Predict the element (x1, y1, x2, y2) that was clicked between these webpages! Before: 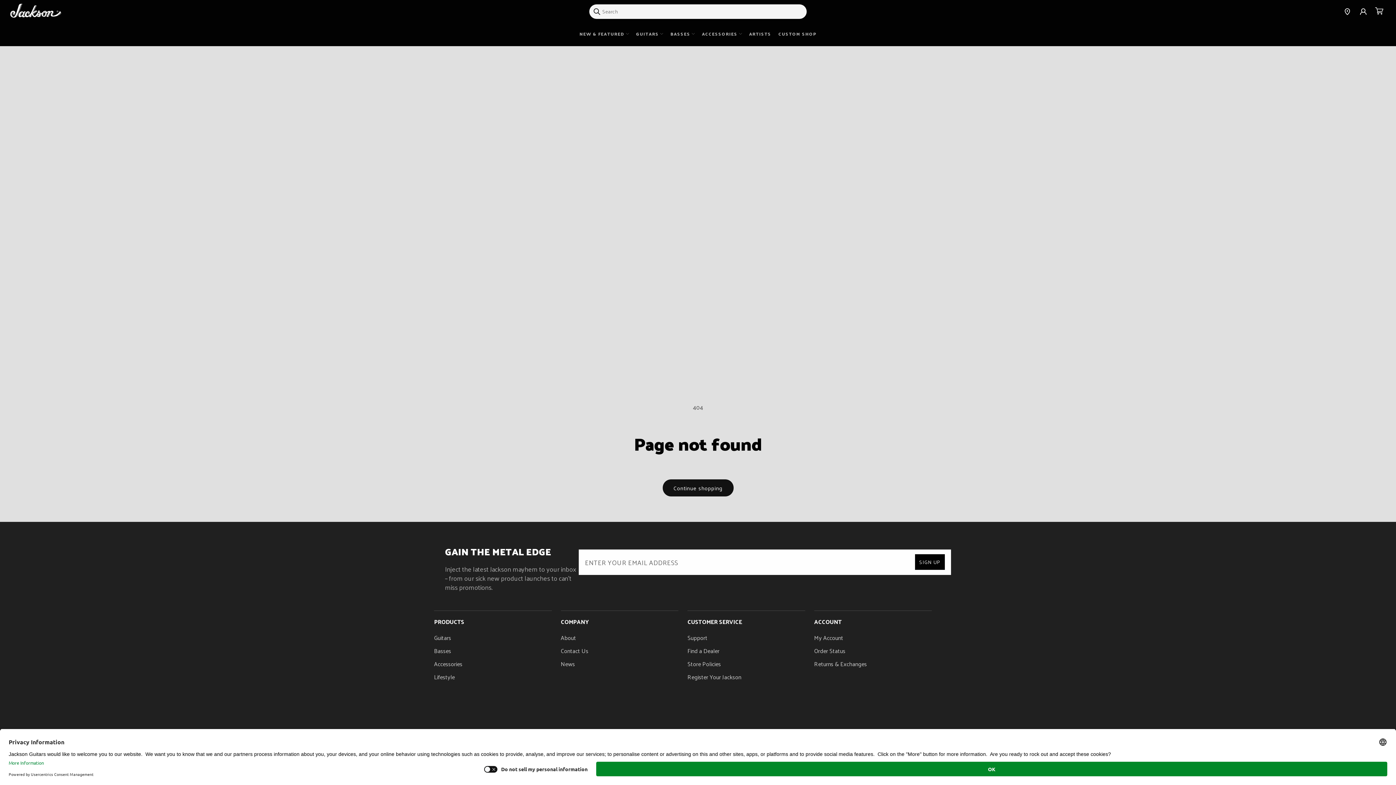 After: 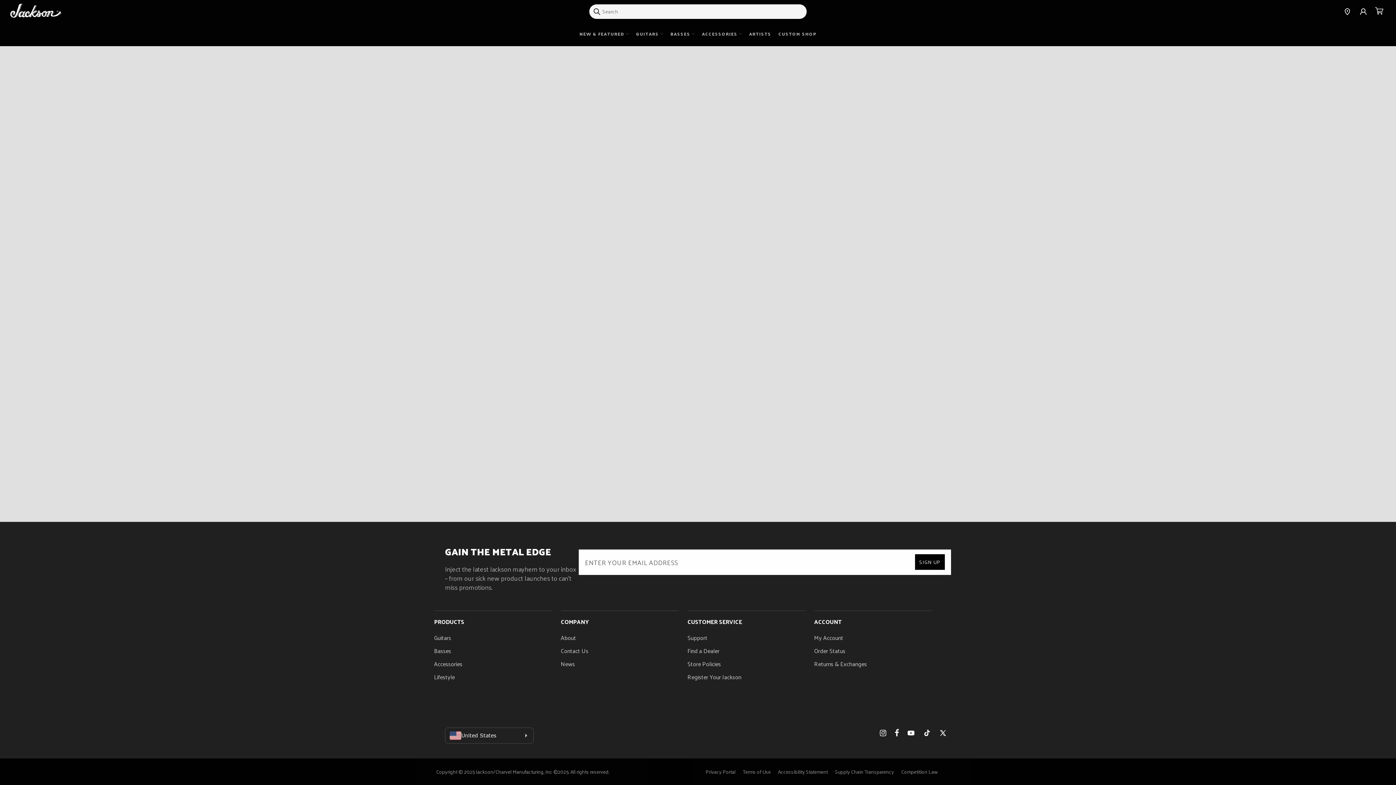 Action: label: News bbox: (560, 657, 575, 670)